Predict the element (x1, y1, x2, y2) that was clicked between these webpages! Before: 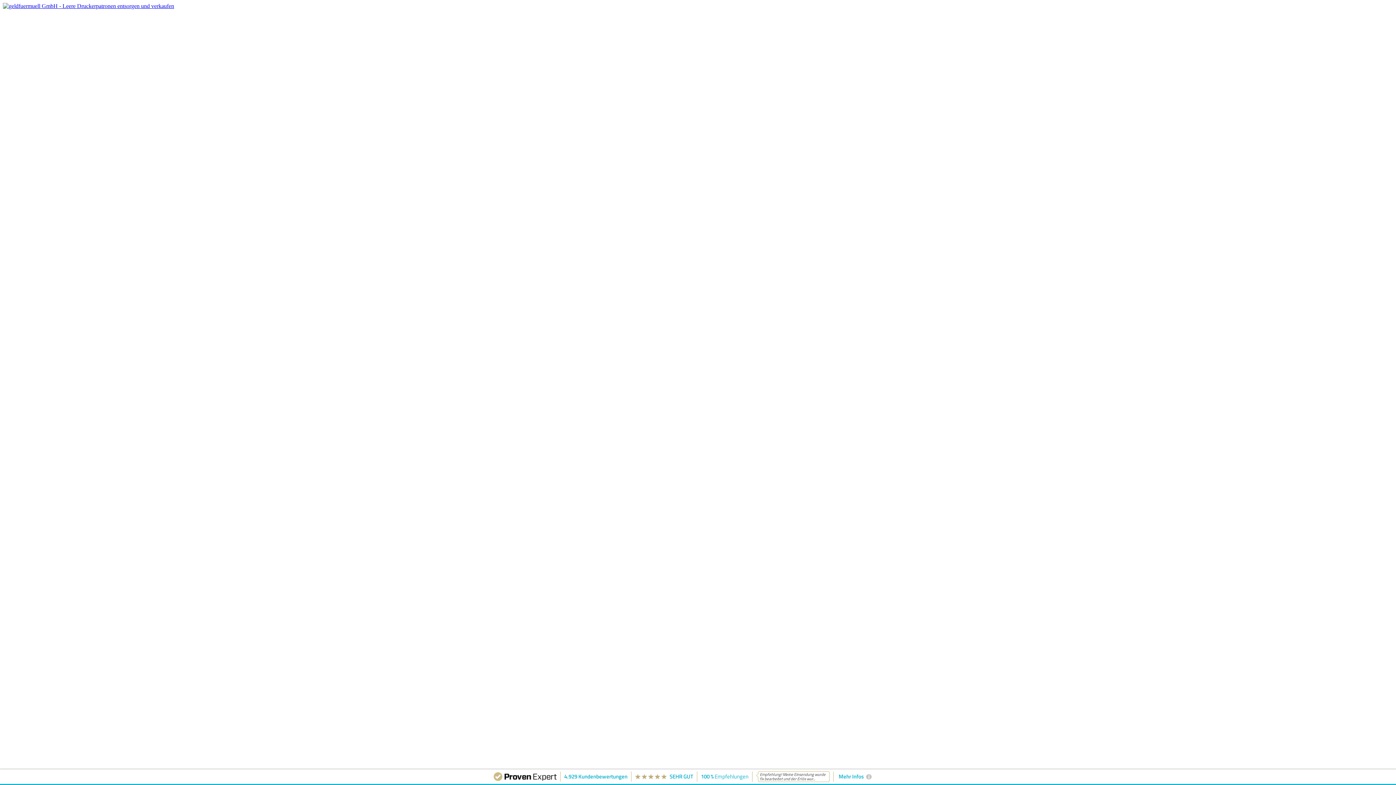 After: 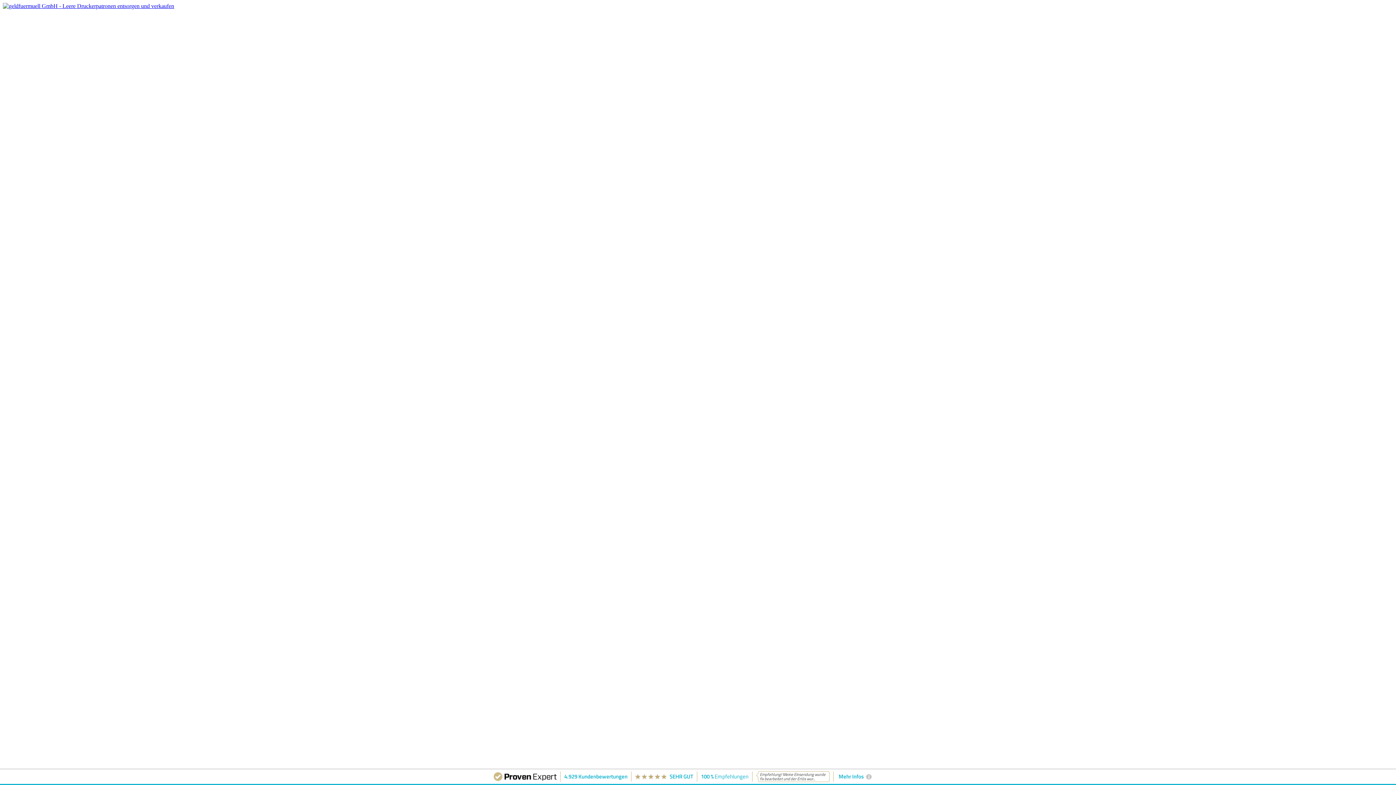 Action: bbox: (2, 2, 174, 9)